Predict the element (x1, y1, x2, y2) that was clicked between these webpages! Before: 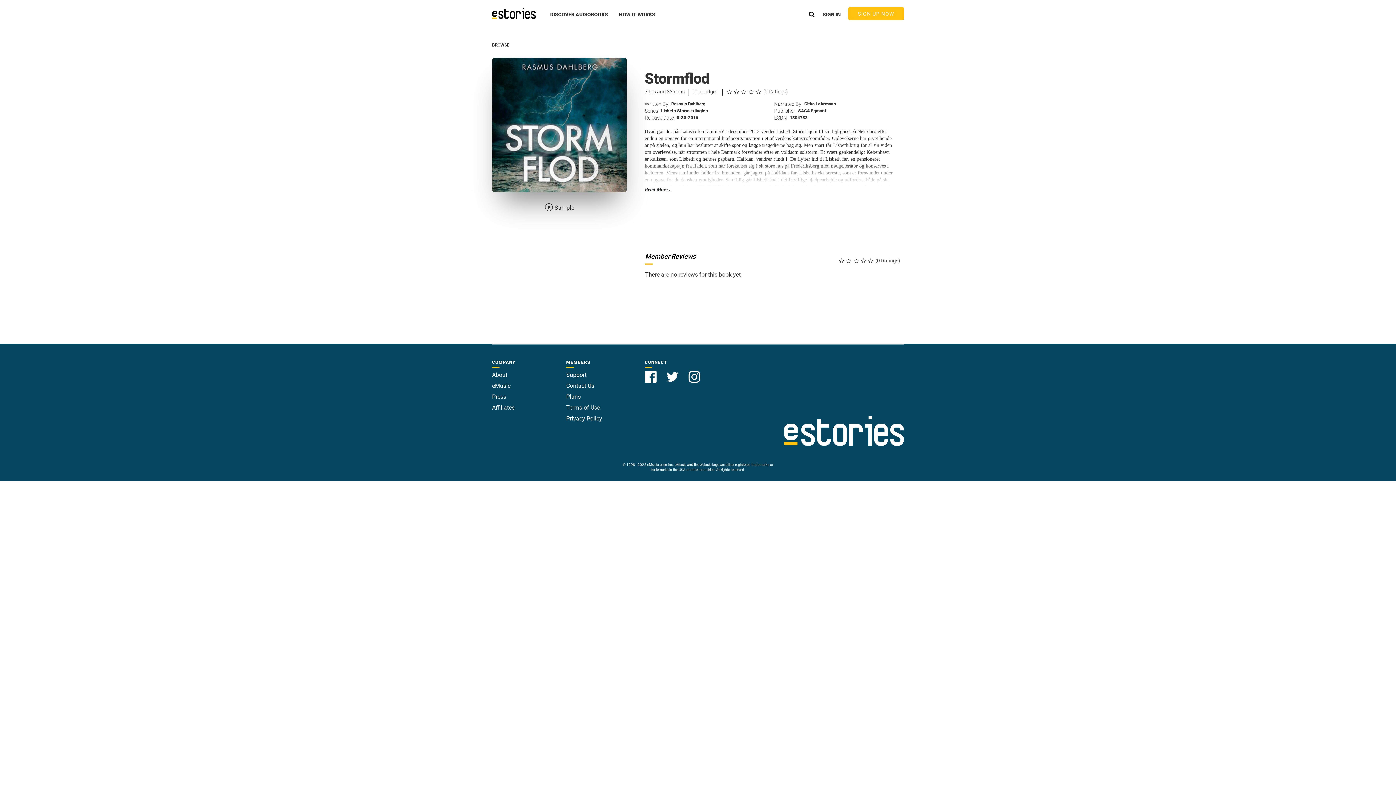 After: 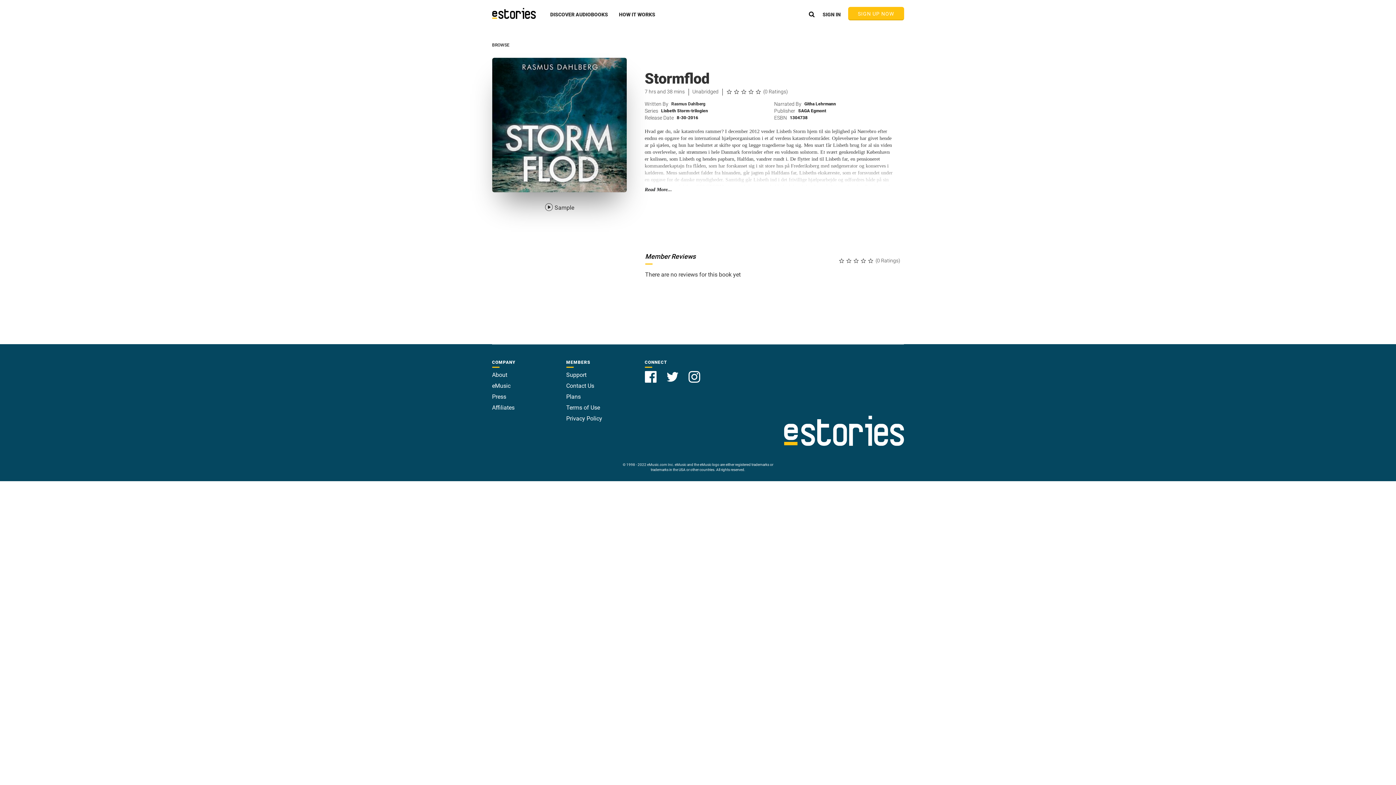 Action: bbox: (566, 371, 586, 378) label: Support